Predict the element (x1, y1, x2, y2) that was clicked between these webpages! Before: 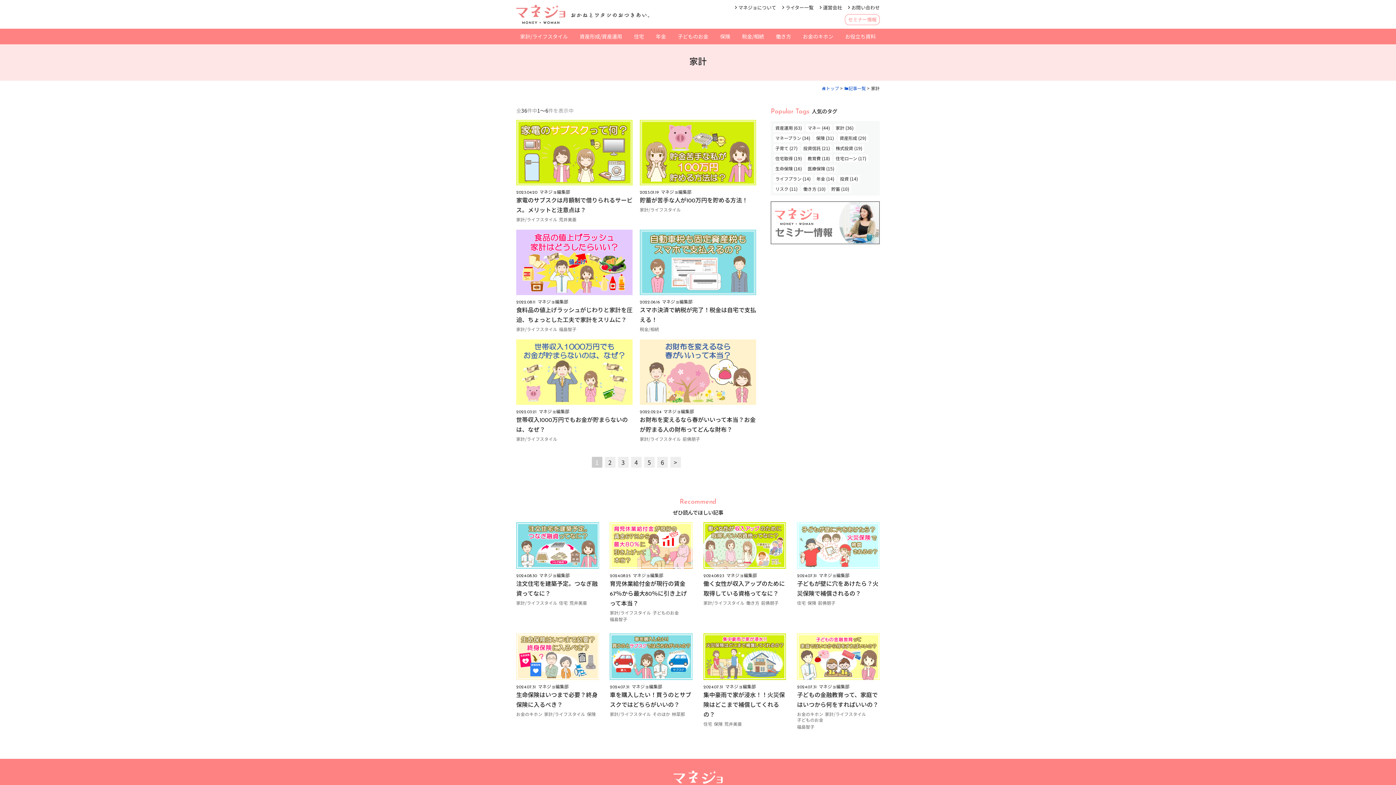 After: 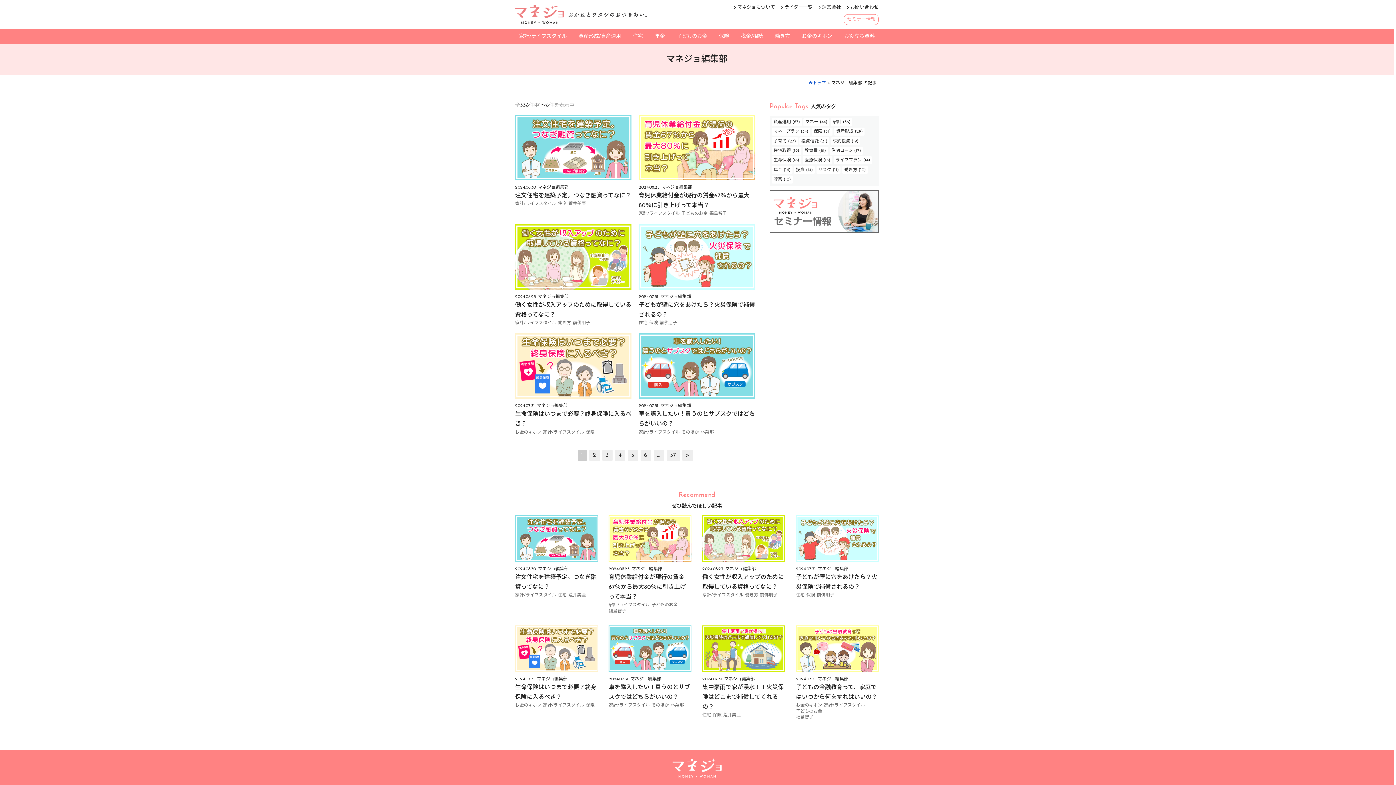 Action: label: マネジョ編集部 bbox: (662, 300, 692, 304)